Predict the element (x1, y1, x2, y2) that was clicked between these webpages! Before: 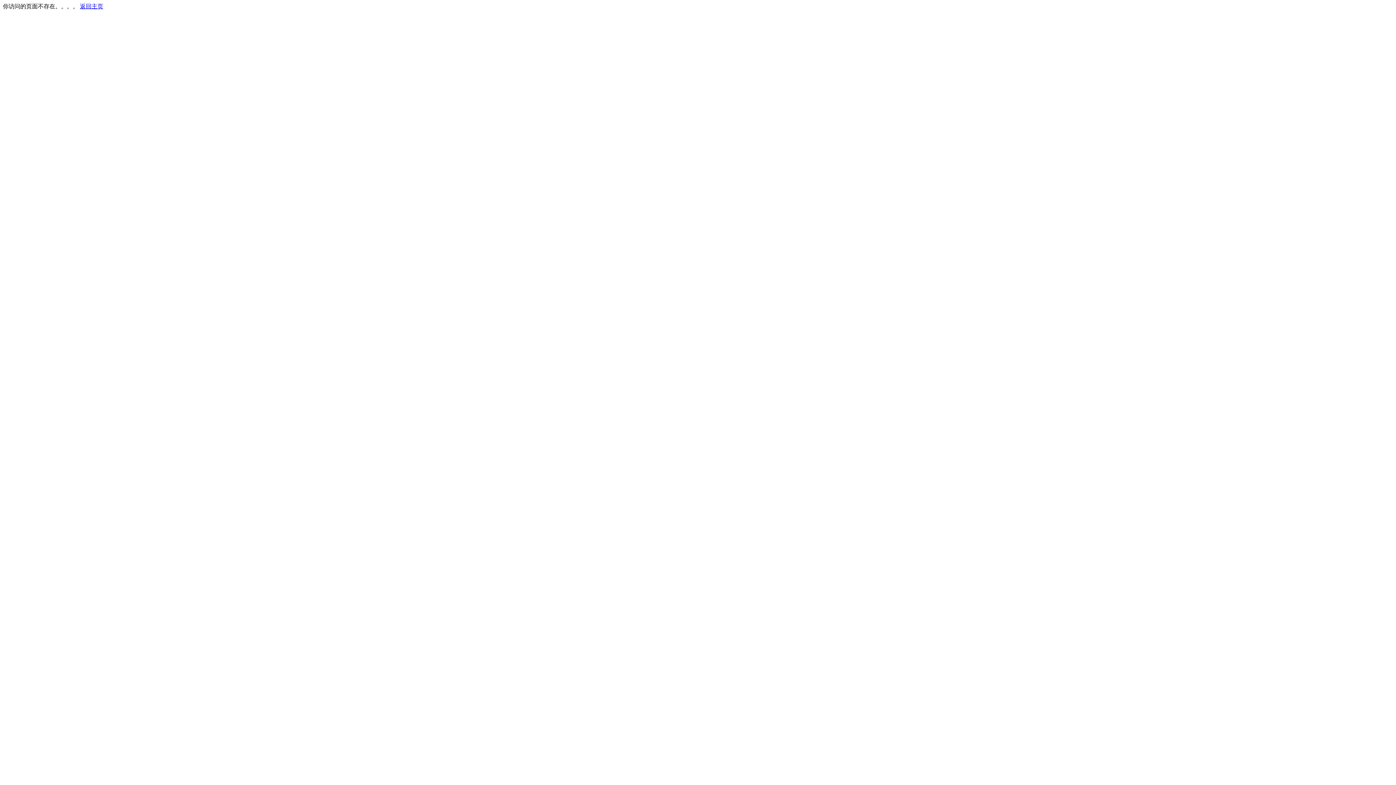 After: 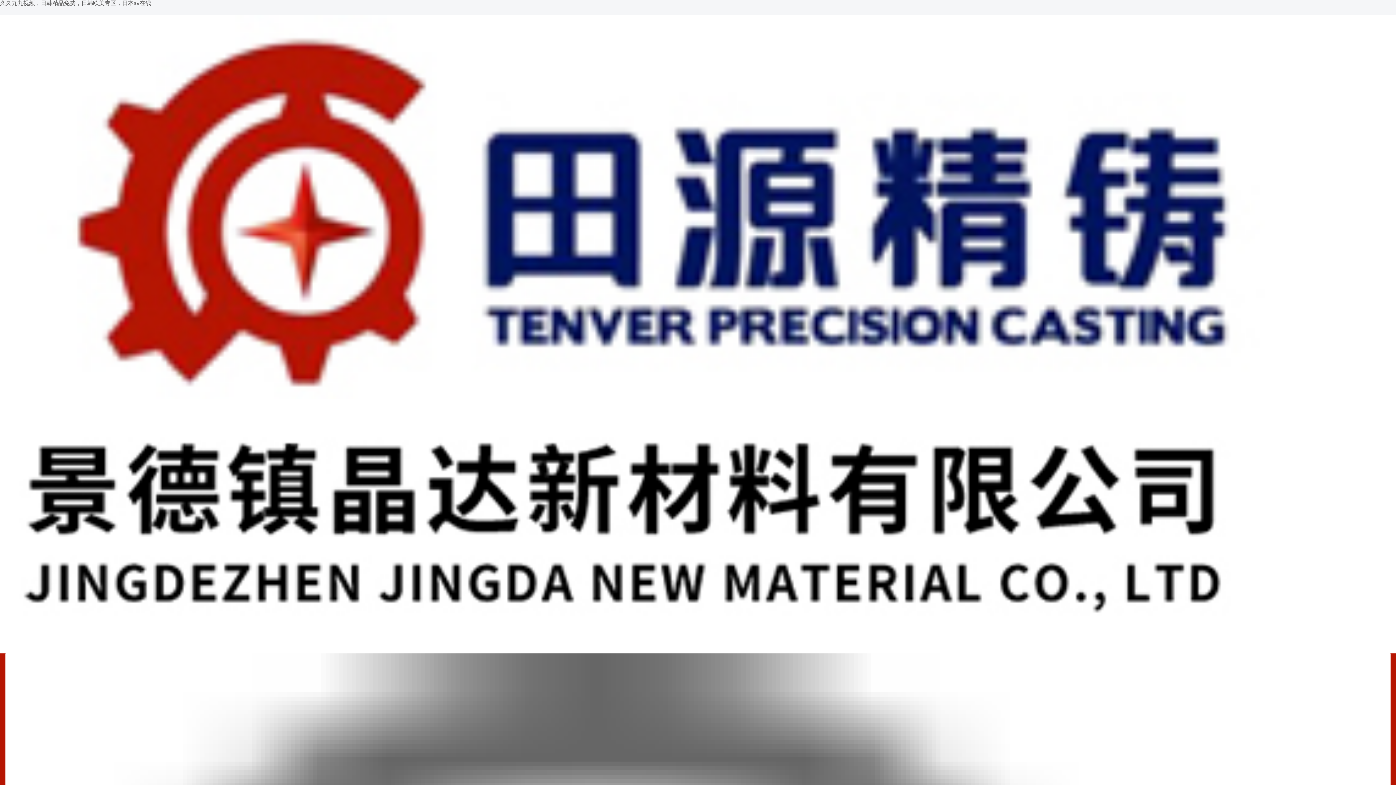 Action: bbox: (80, 3, 103, 9) label: 返回主页